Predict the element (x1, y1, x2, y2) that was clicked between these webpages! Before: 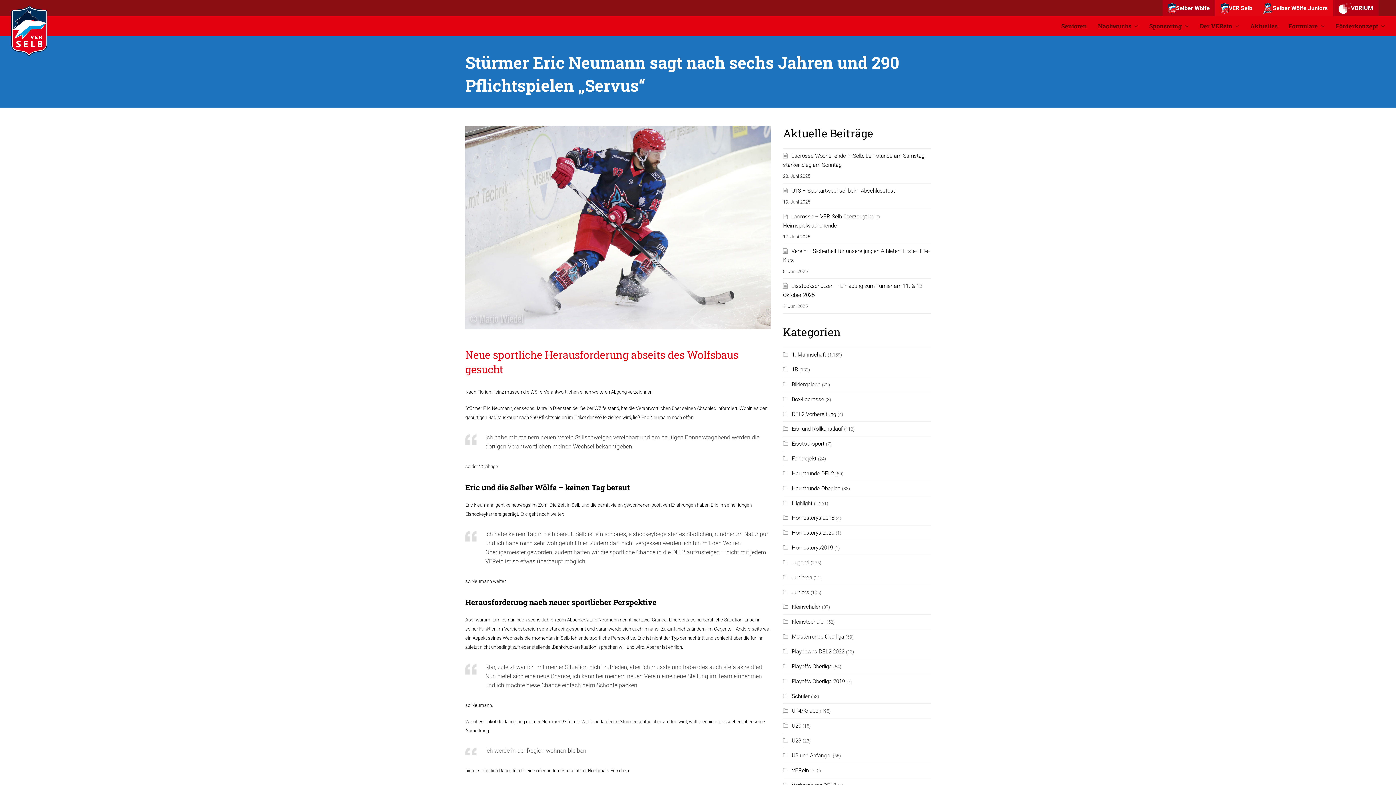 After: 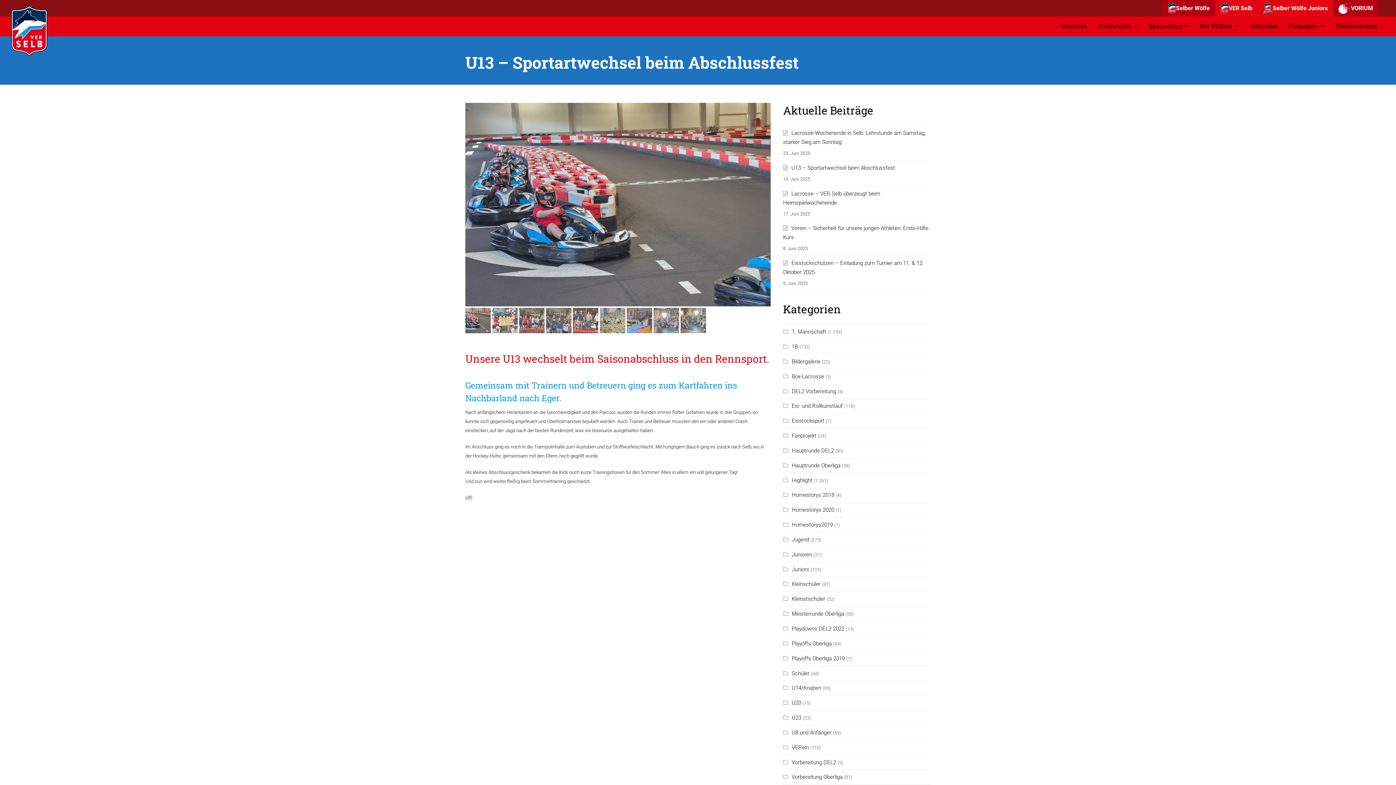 Action: bbox: (783, 187, 895, 194) label: U13 – Sportartwechsel beim Abschlussfest